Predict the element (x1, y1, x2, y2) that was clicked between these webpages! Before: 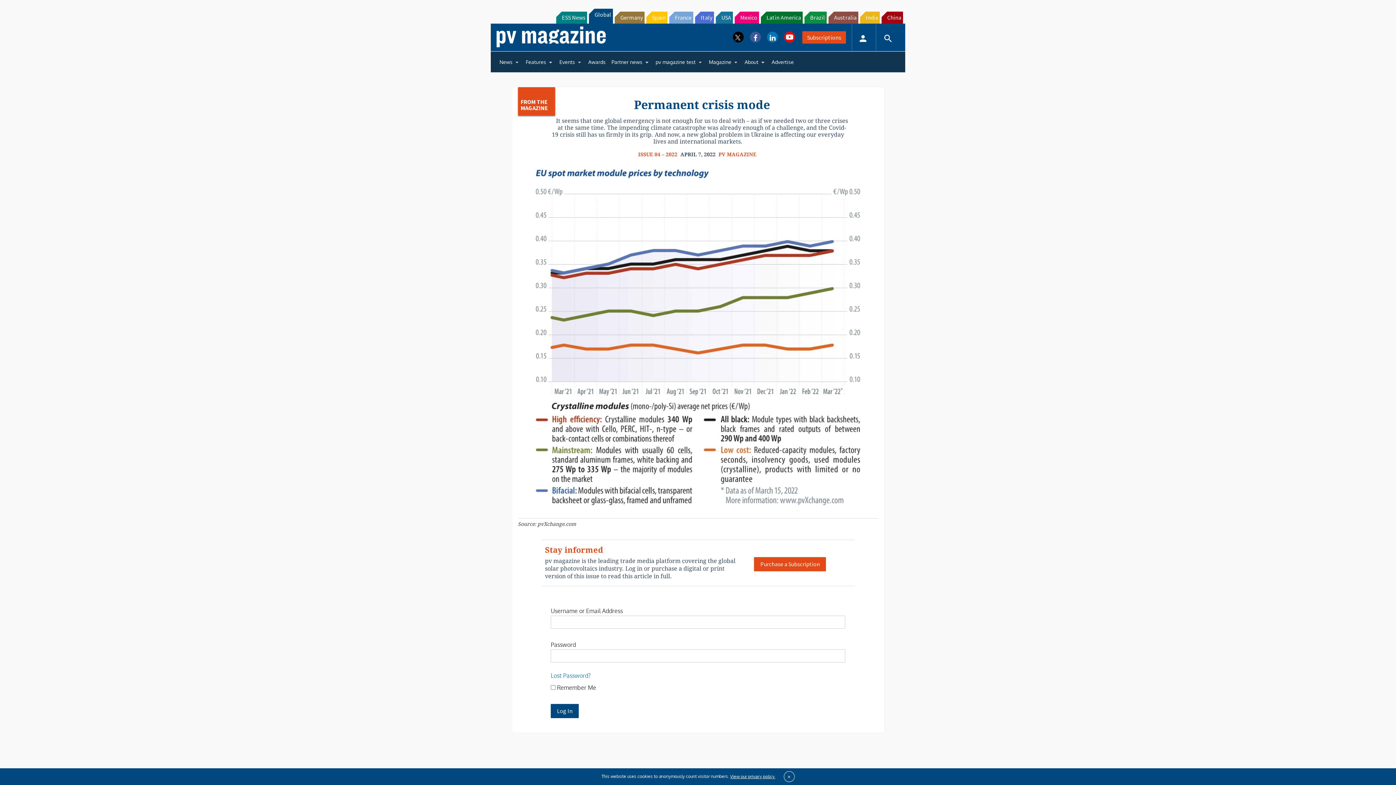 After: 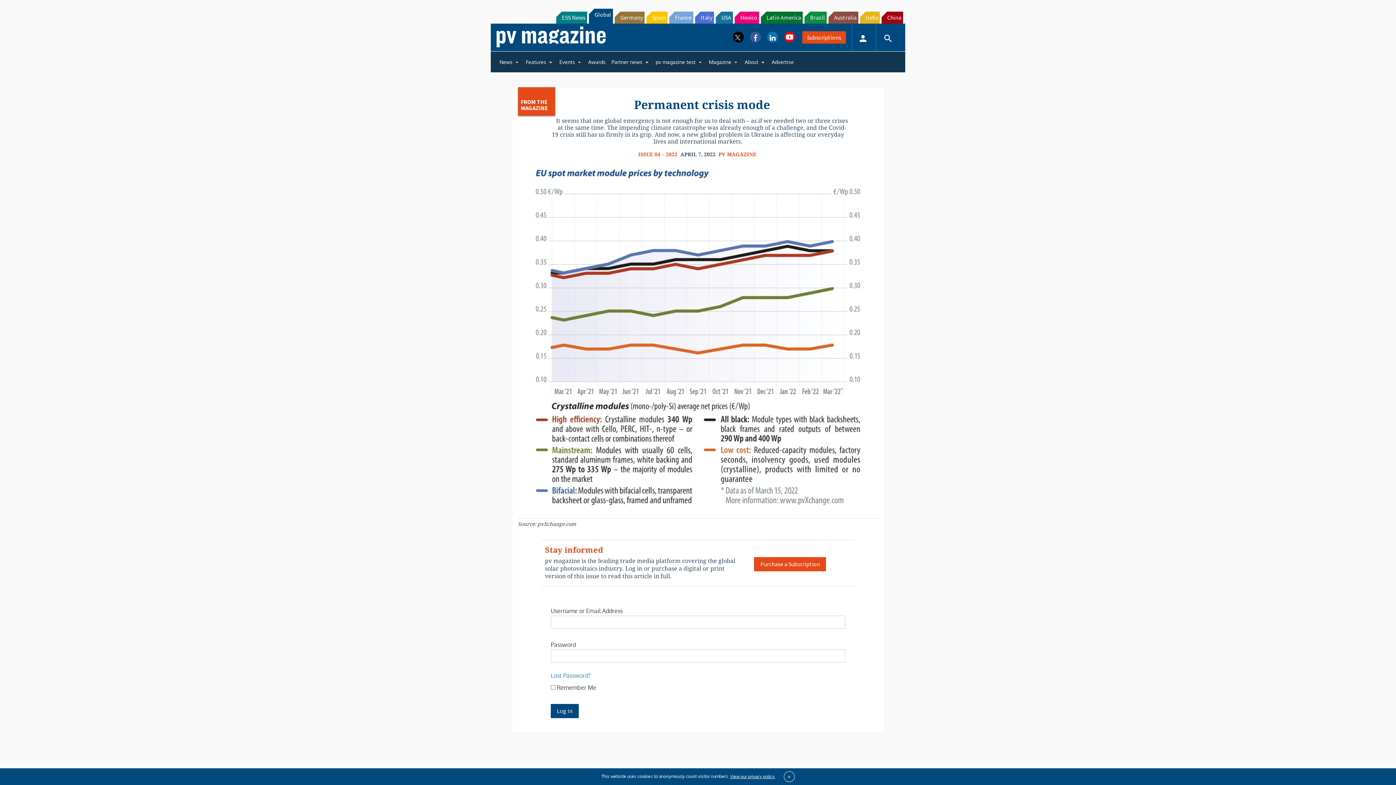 Action: bbox: (828, 11, 858, 23) label: Australia